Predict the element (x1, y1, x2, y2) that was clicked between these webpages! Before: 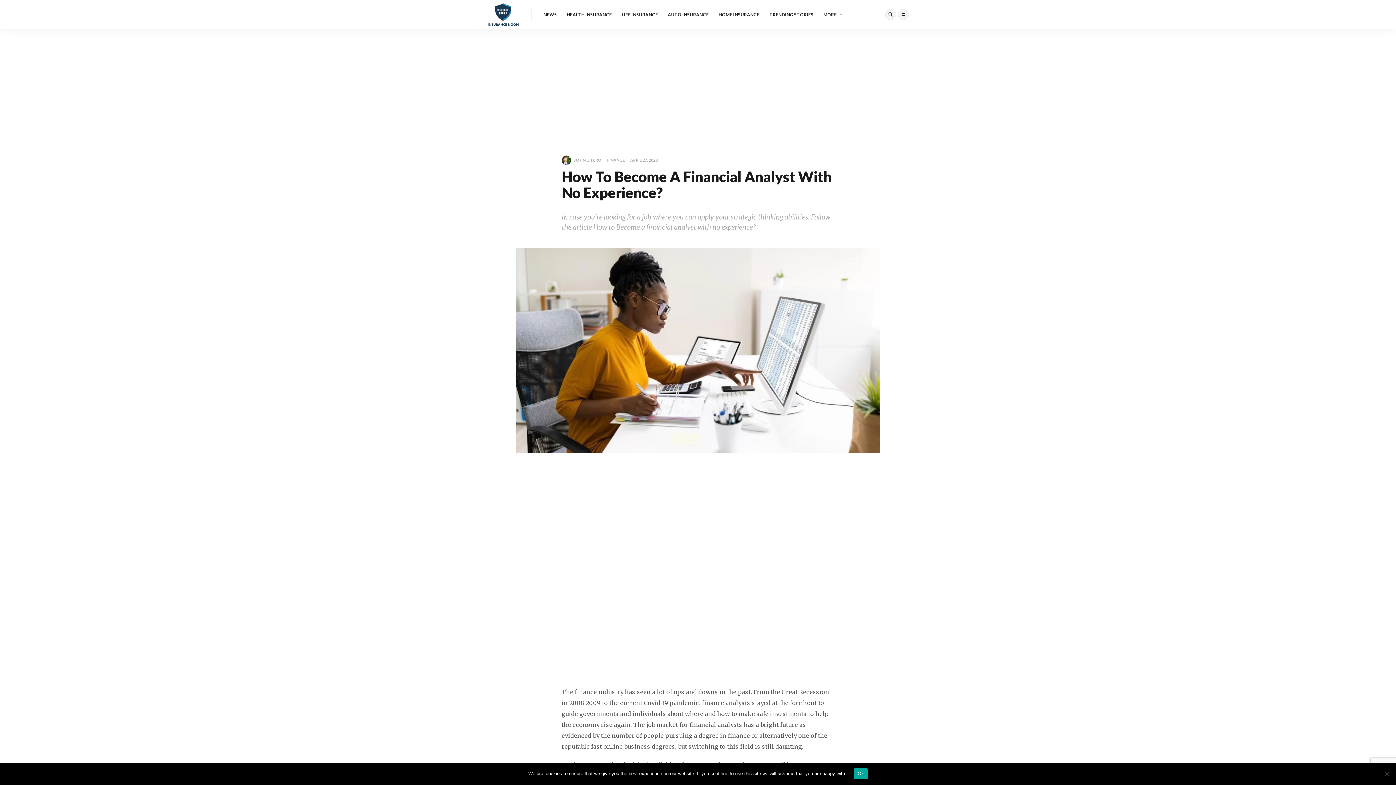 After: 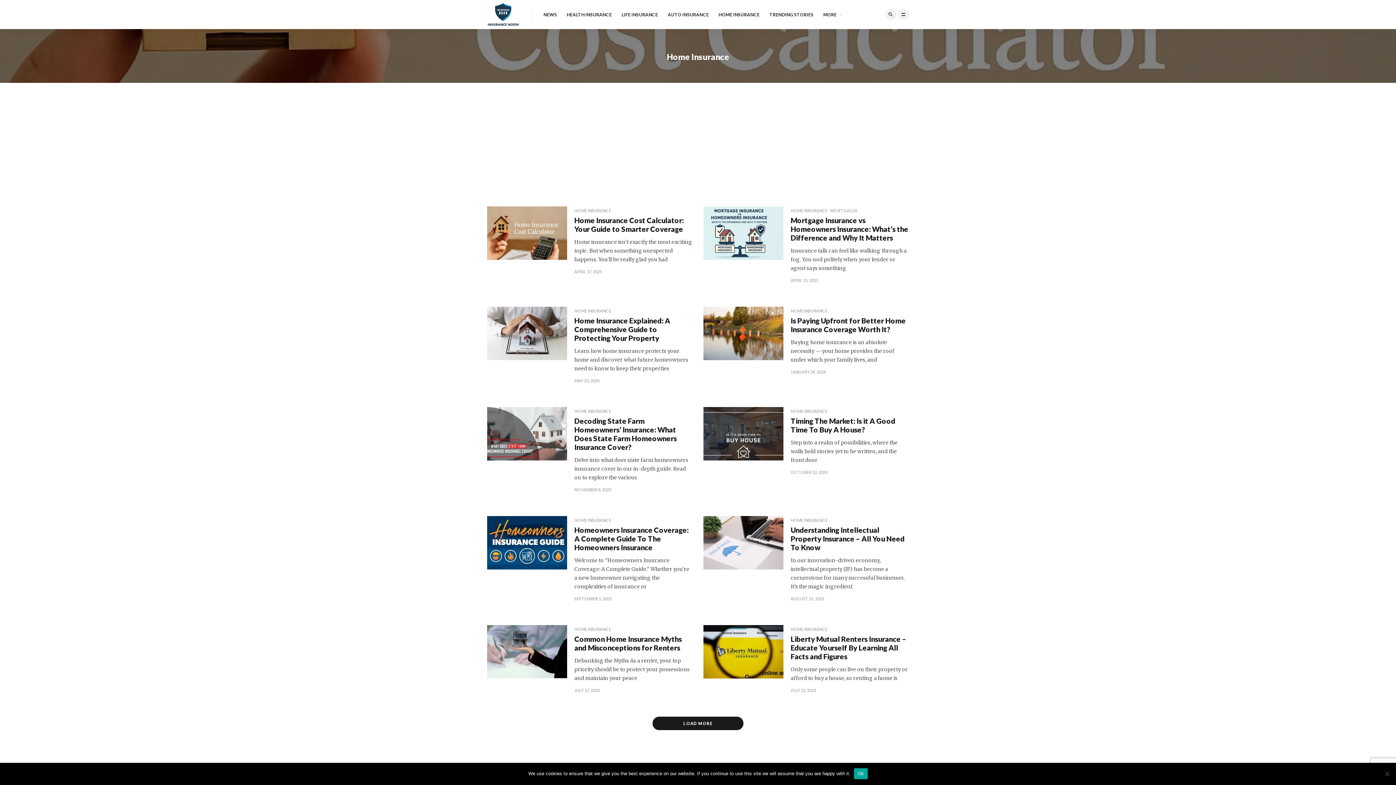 Action: bbox: (718, 0, 759, 29) label: HOME INSURANCE